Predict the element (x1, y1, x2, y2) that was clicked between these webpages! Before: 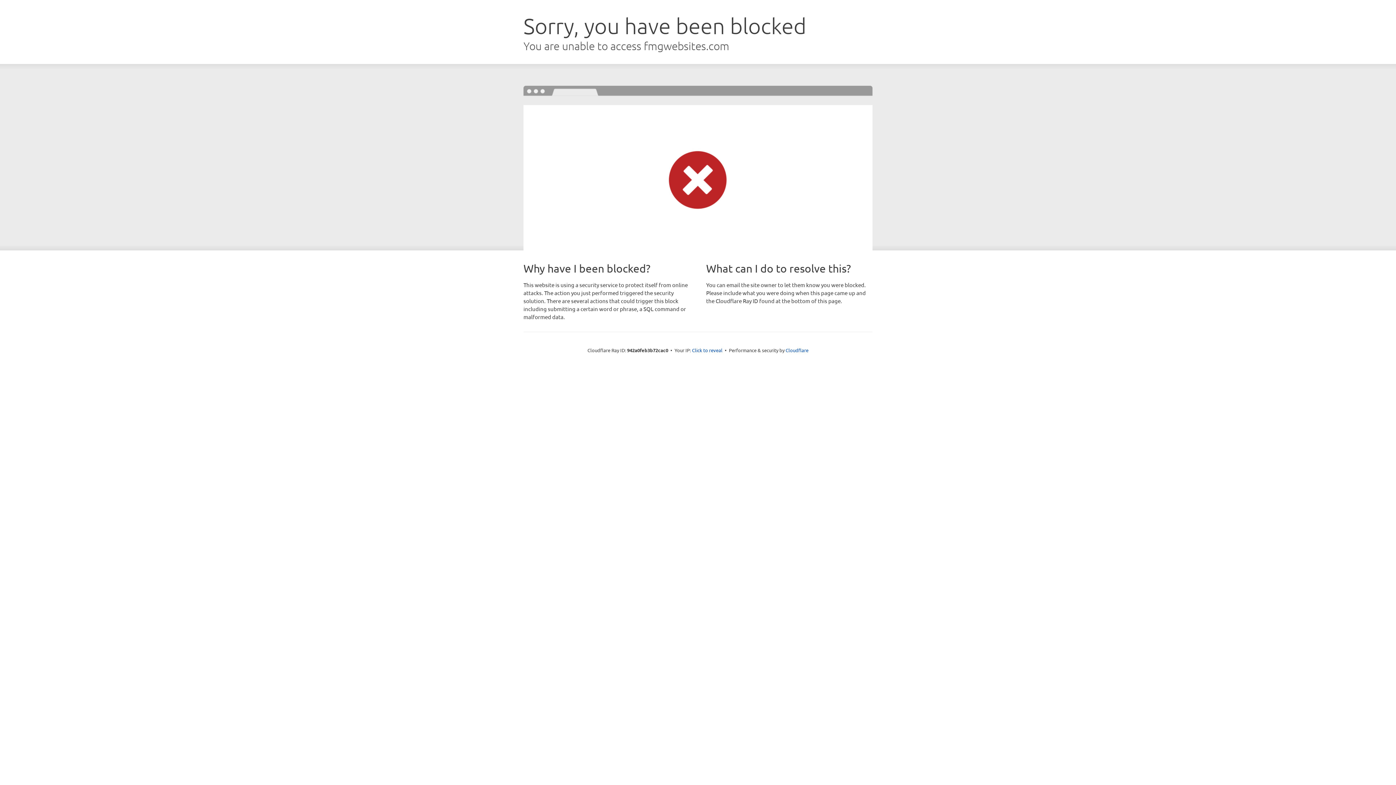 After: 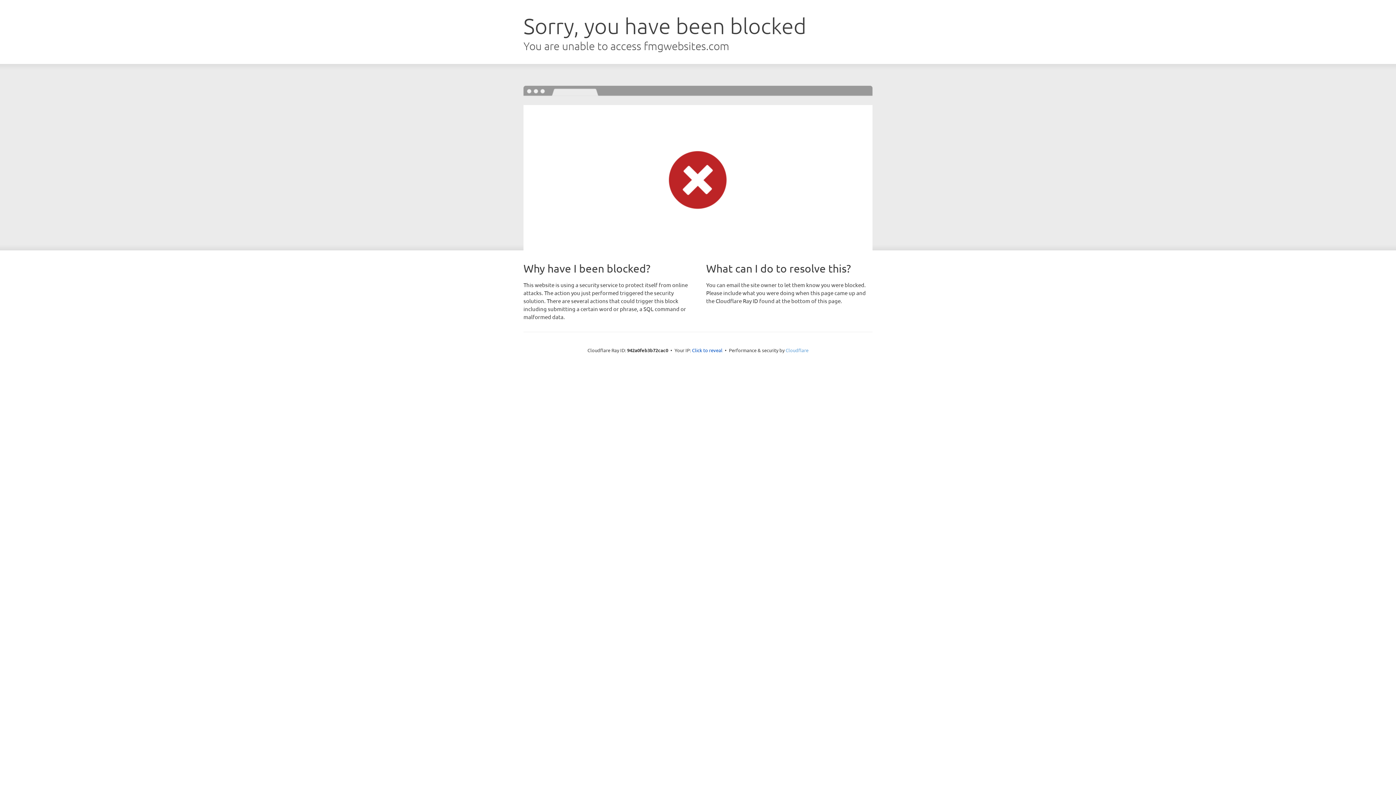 Action: bbox: (785, 347, 808, 353) label: Cloudflare